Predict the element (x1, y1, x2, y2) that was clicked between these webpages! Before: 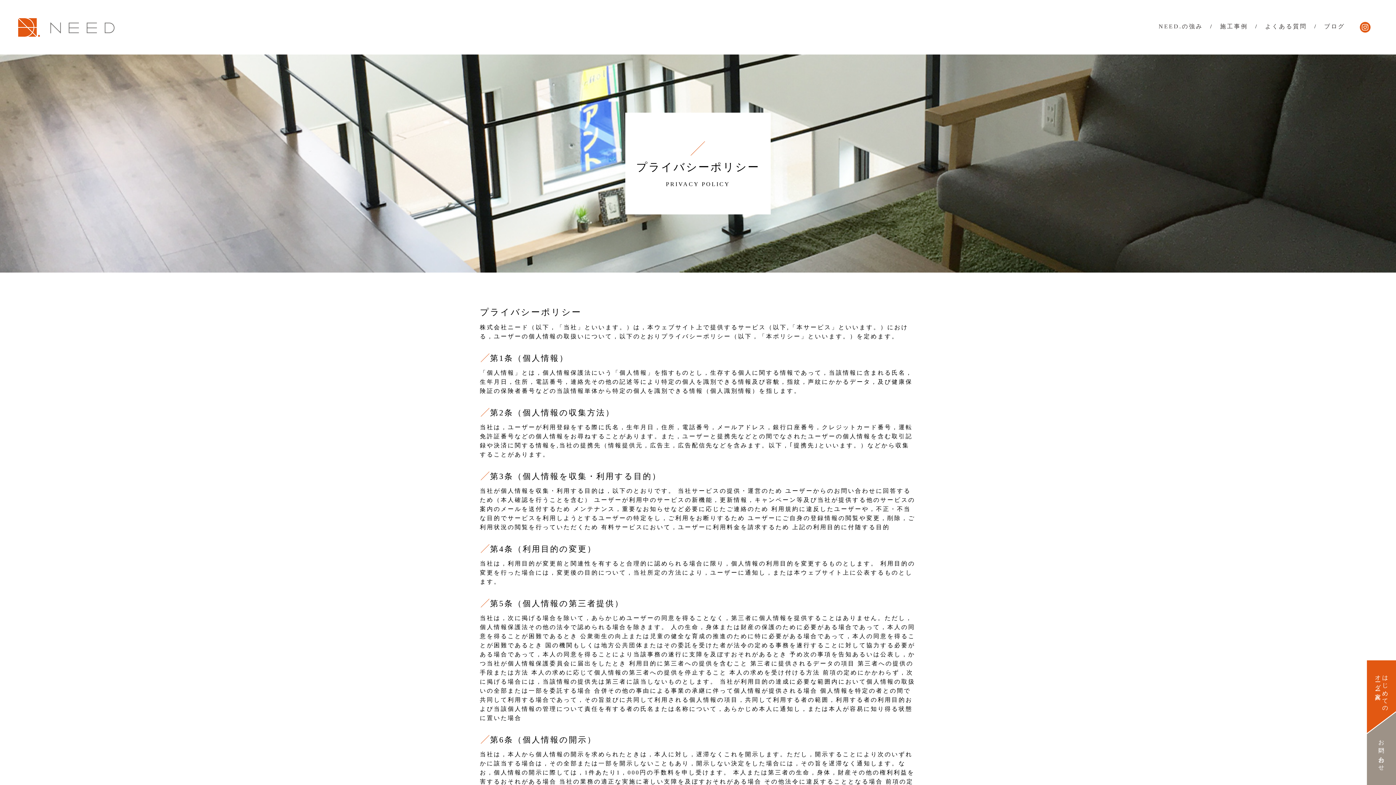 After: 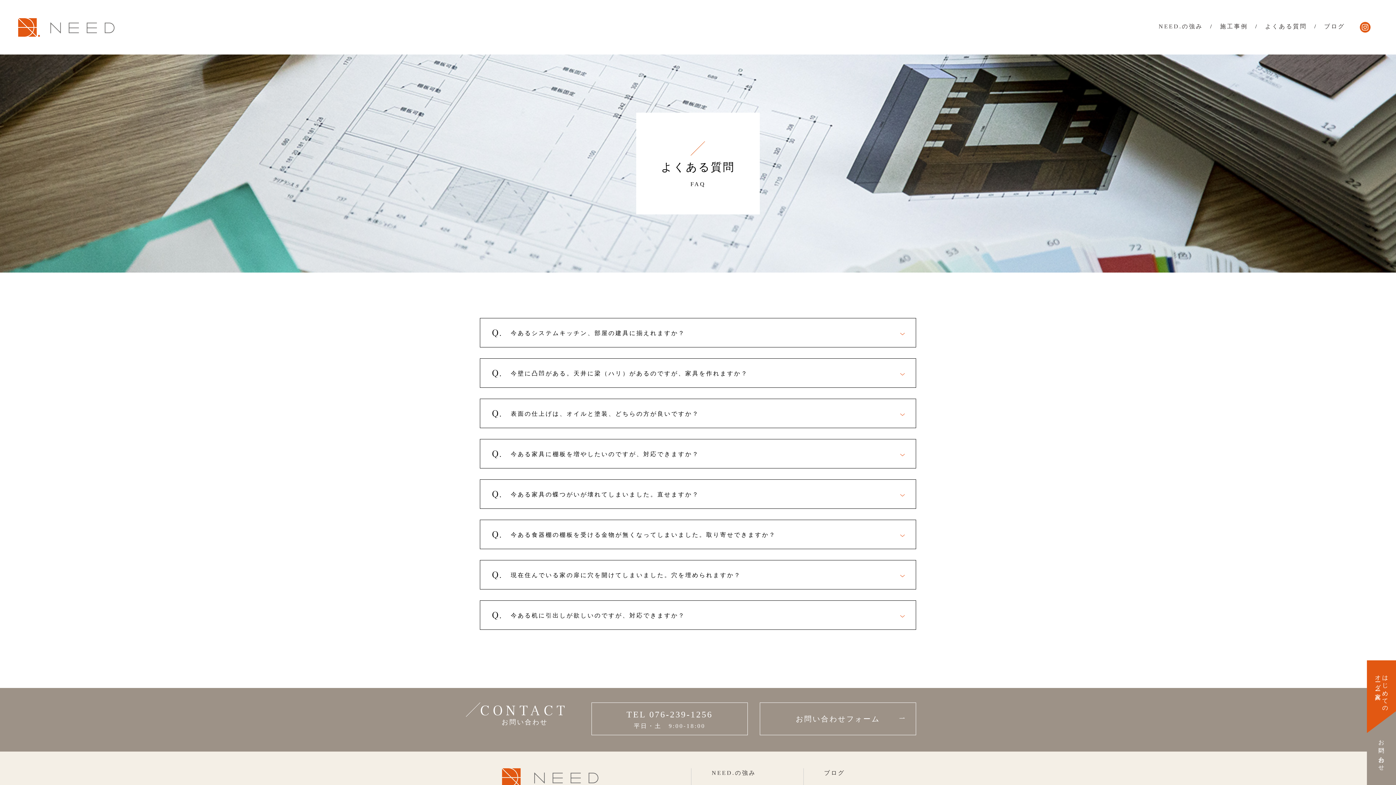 Action: bbox: (1265, 23, 1307, 29) label: よくある質問